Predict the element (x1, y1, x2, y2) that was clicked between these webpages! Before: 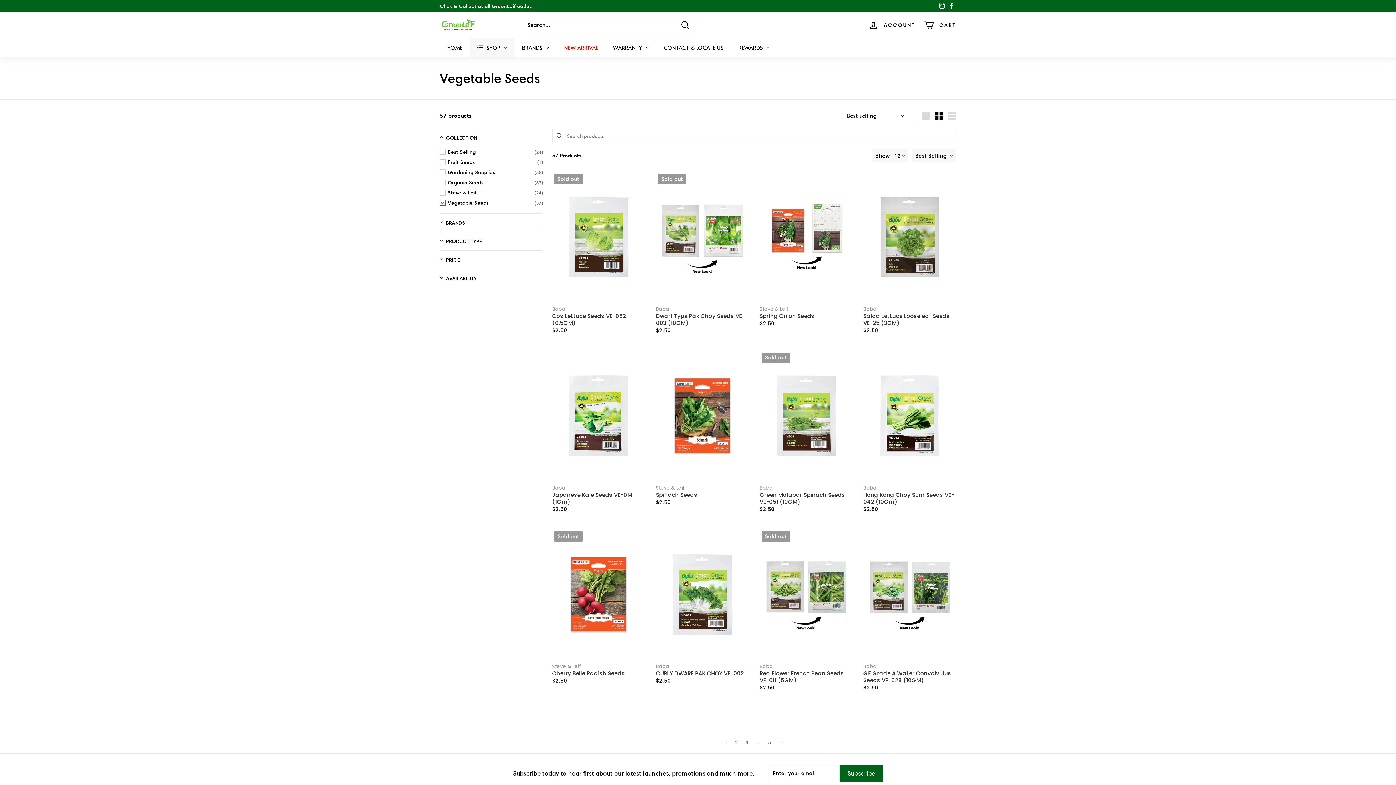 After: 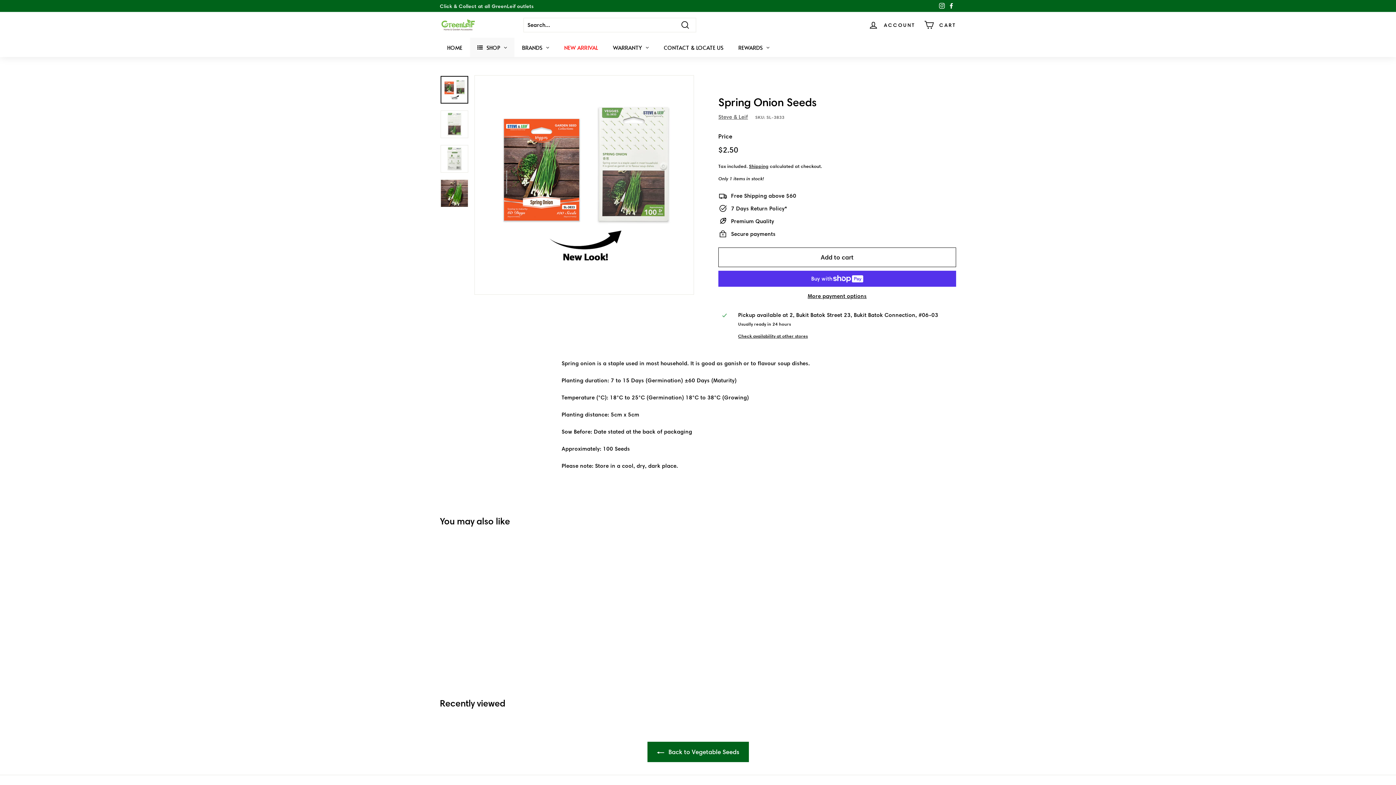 Action: bbox: (759, 172, 852, 302)